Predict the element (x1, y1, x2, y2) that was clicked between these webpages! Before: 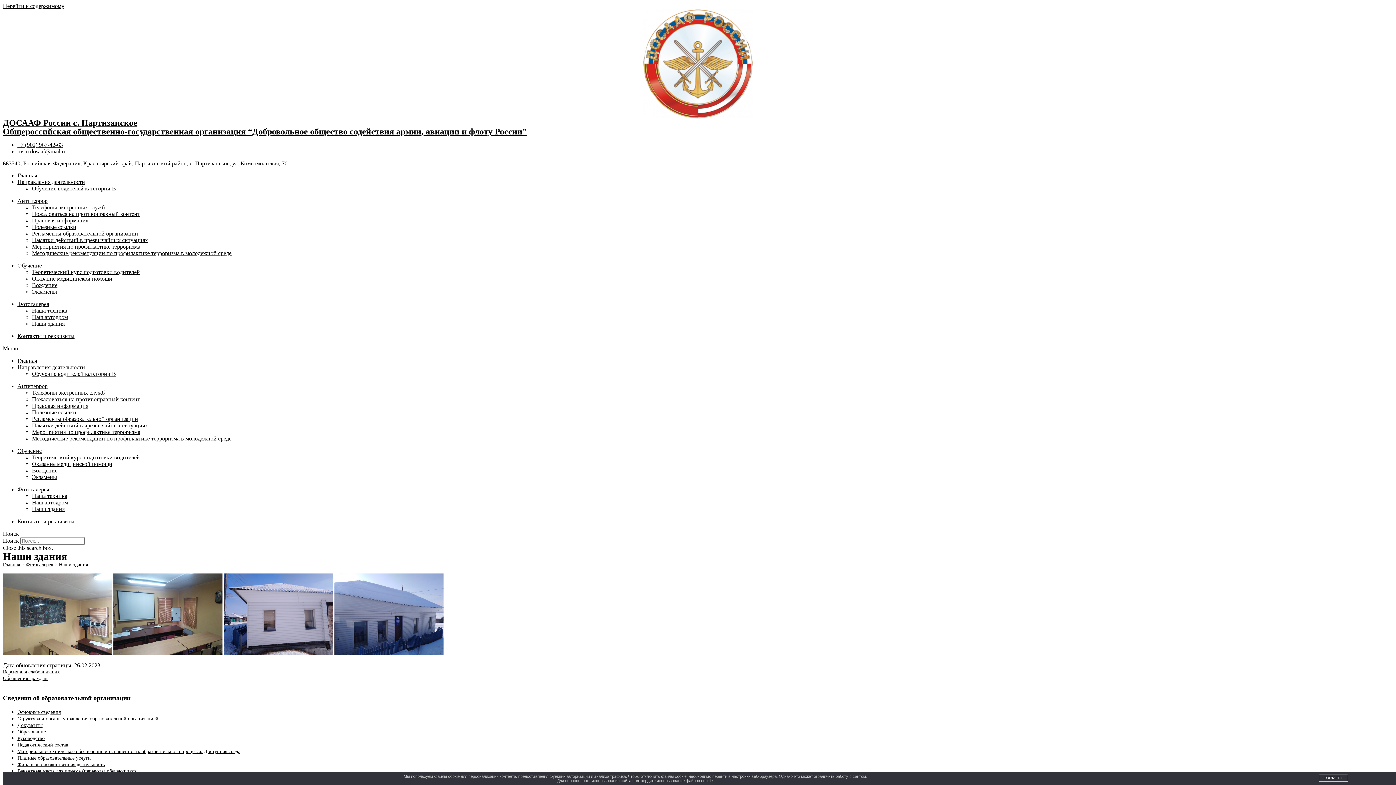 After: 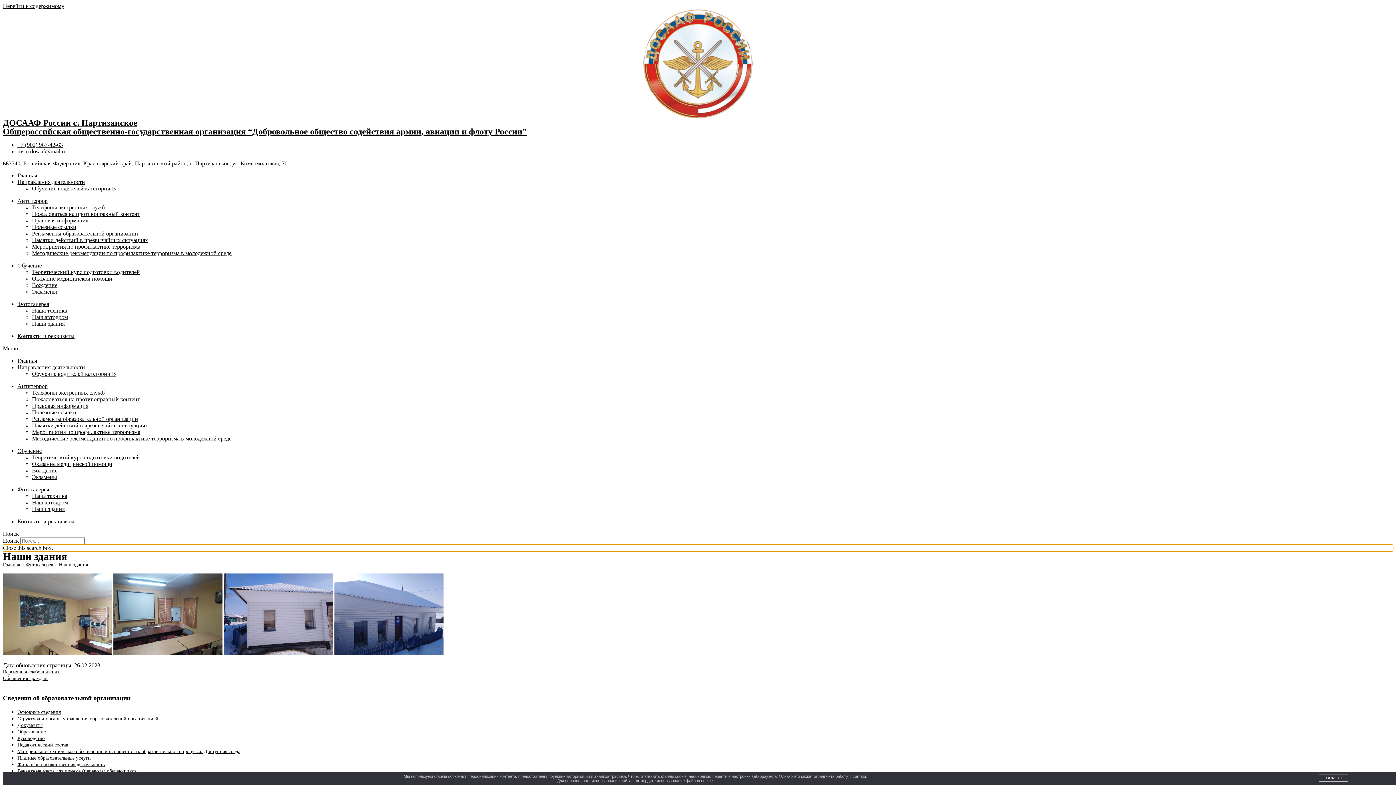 Action: bbox: (2, 545, 1393, 551) label: Close this search box.